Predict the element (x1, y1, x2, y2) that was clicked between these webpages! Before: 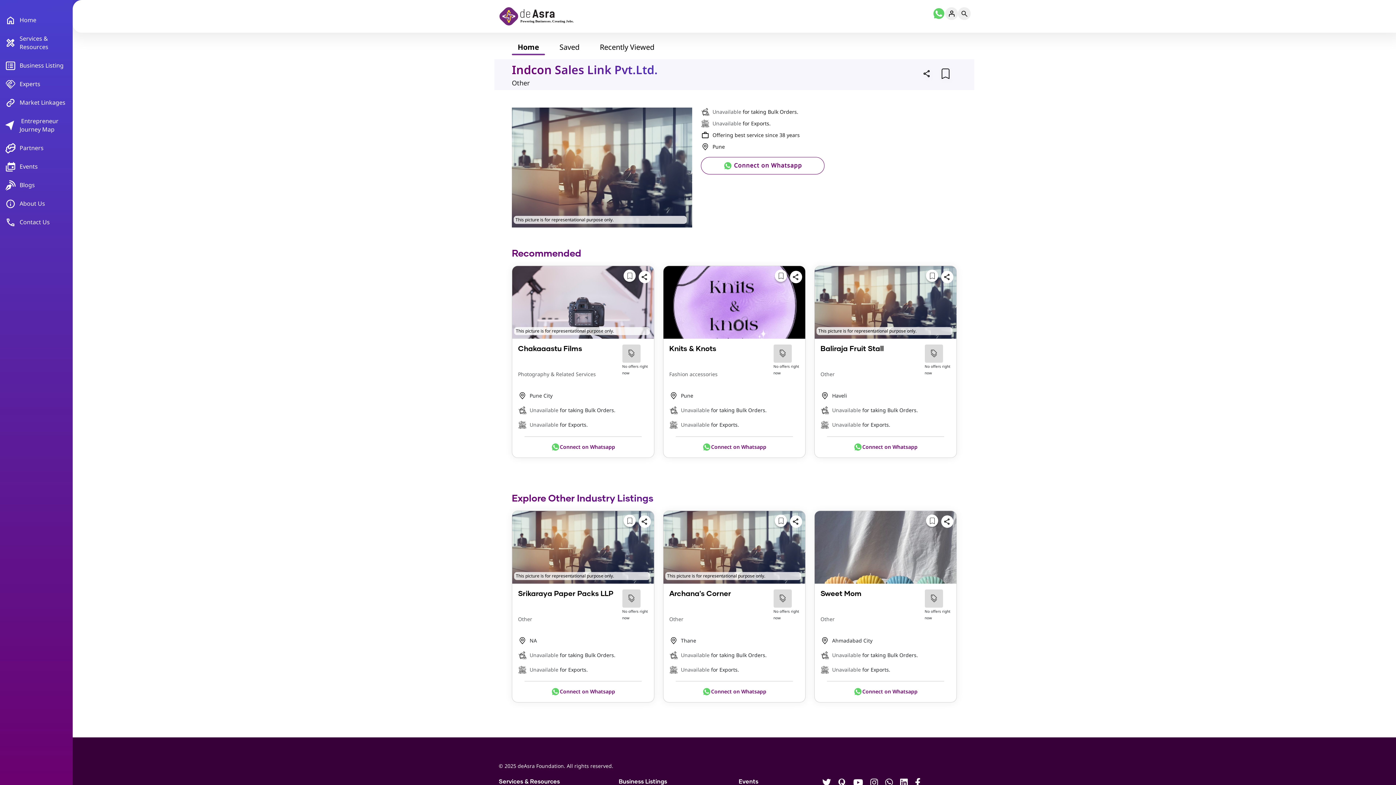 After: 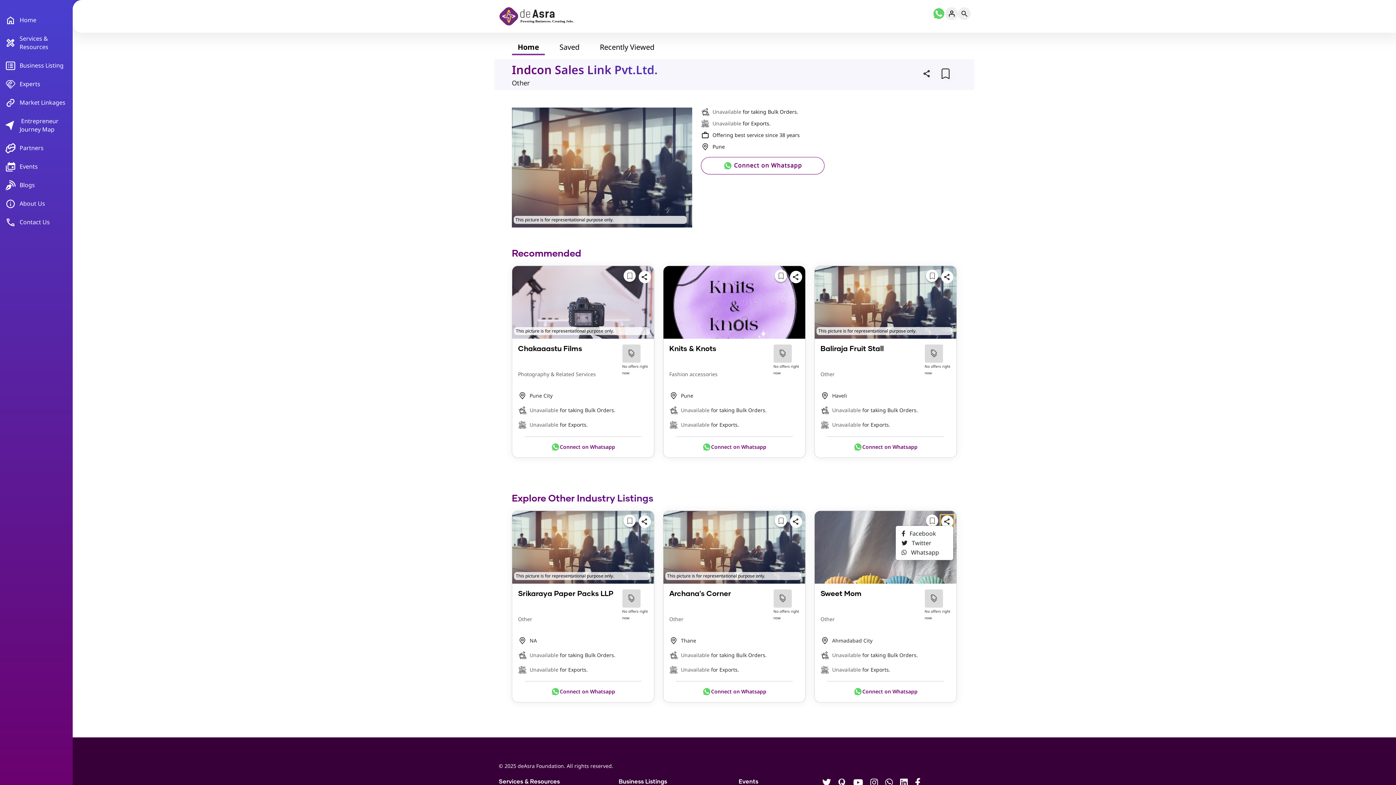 Action: bbox: (941, 517, 953, 524)